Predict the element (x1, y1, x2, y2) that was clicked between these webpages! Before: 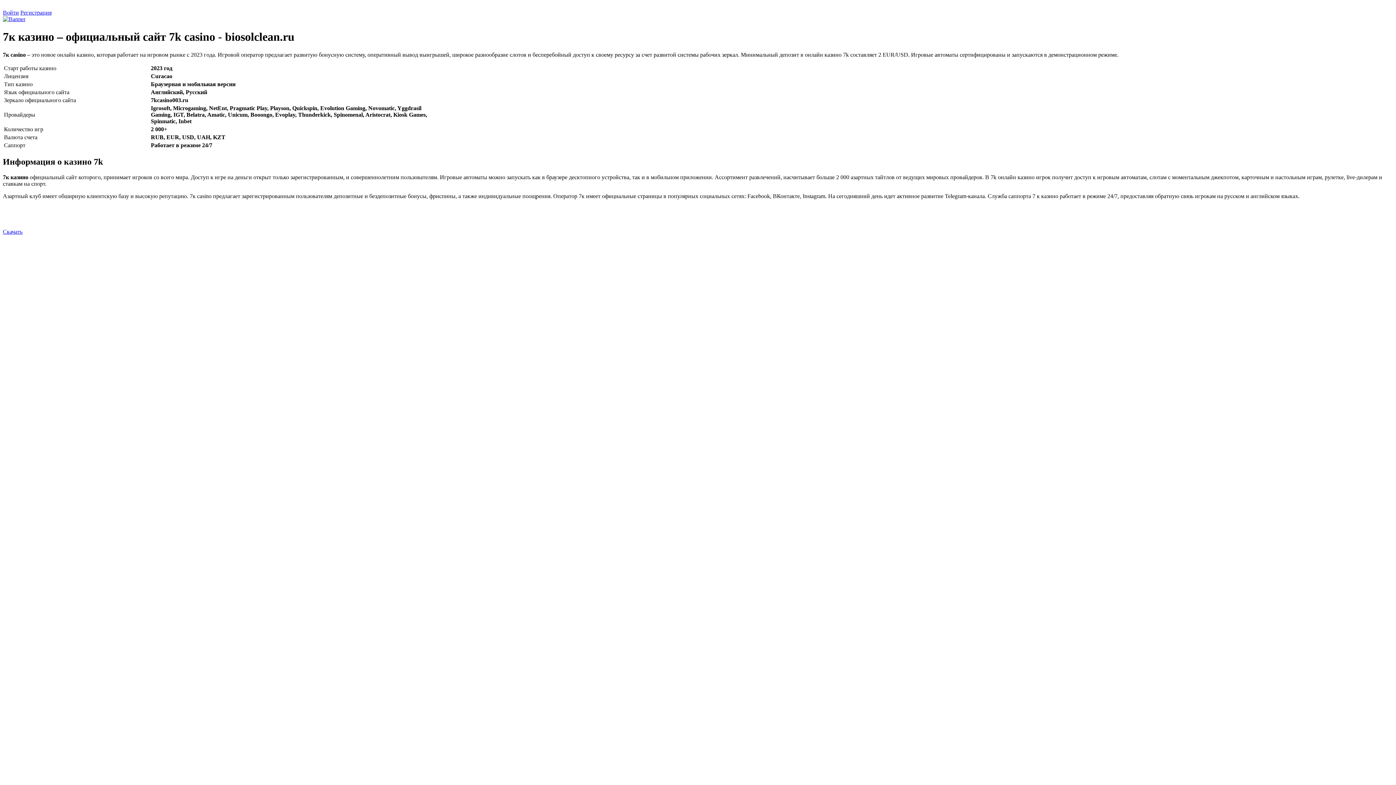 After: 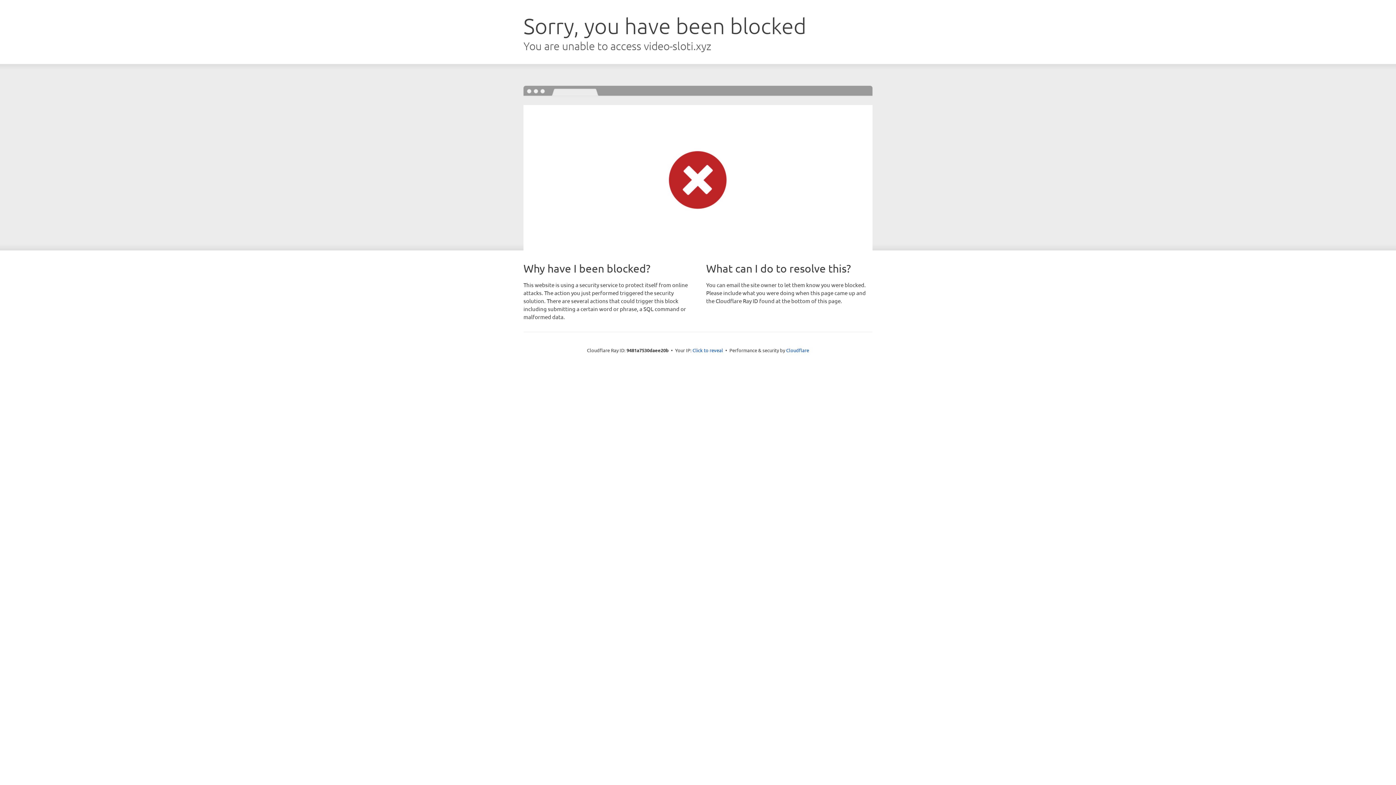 Action: bbox: (2, 228, 22, 234) label: Скачать